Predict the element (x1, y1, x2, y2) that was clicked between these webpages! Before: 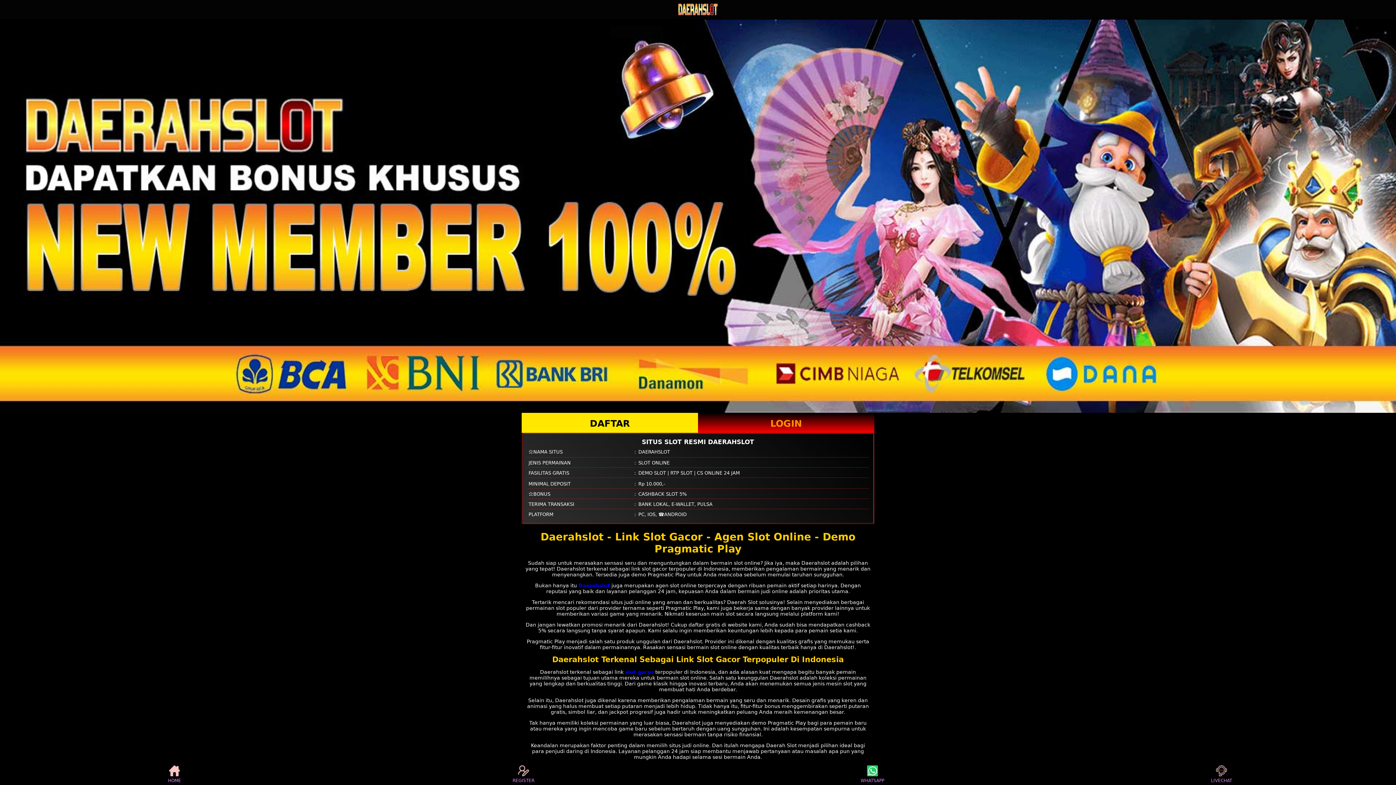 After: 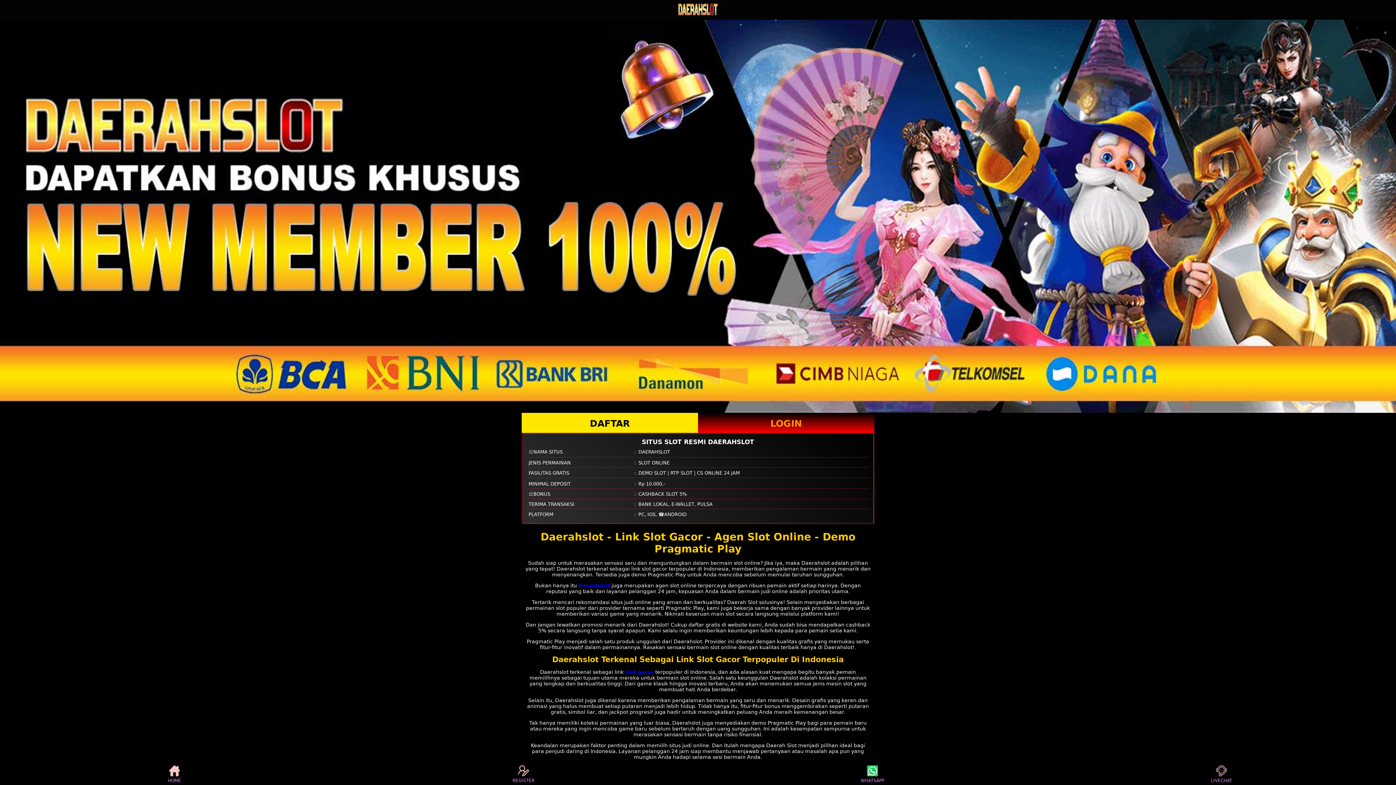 Action: label: WHATSAPP bbox: (859, 765, 886, 783)